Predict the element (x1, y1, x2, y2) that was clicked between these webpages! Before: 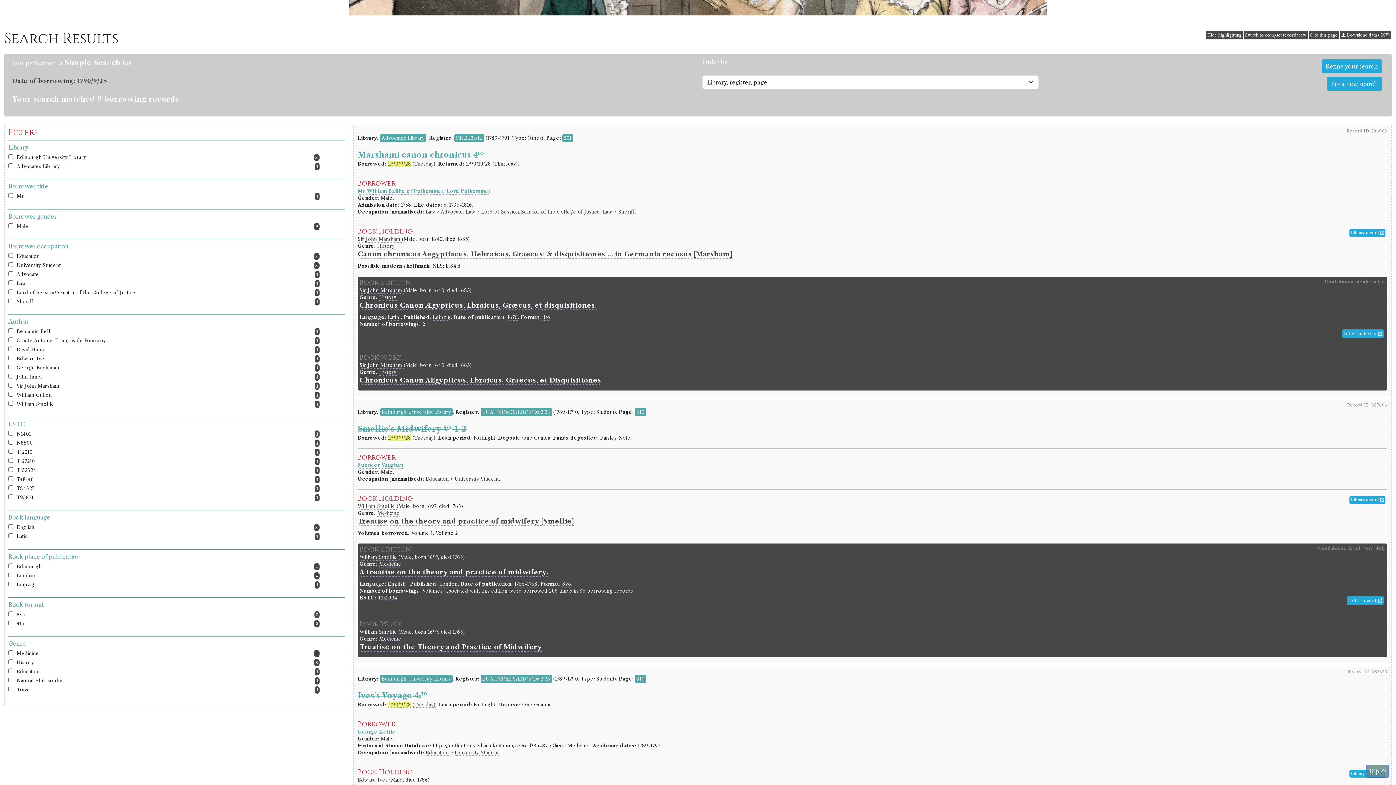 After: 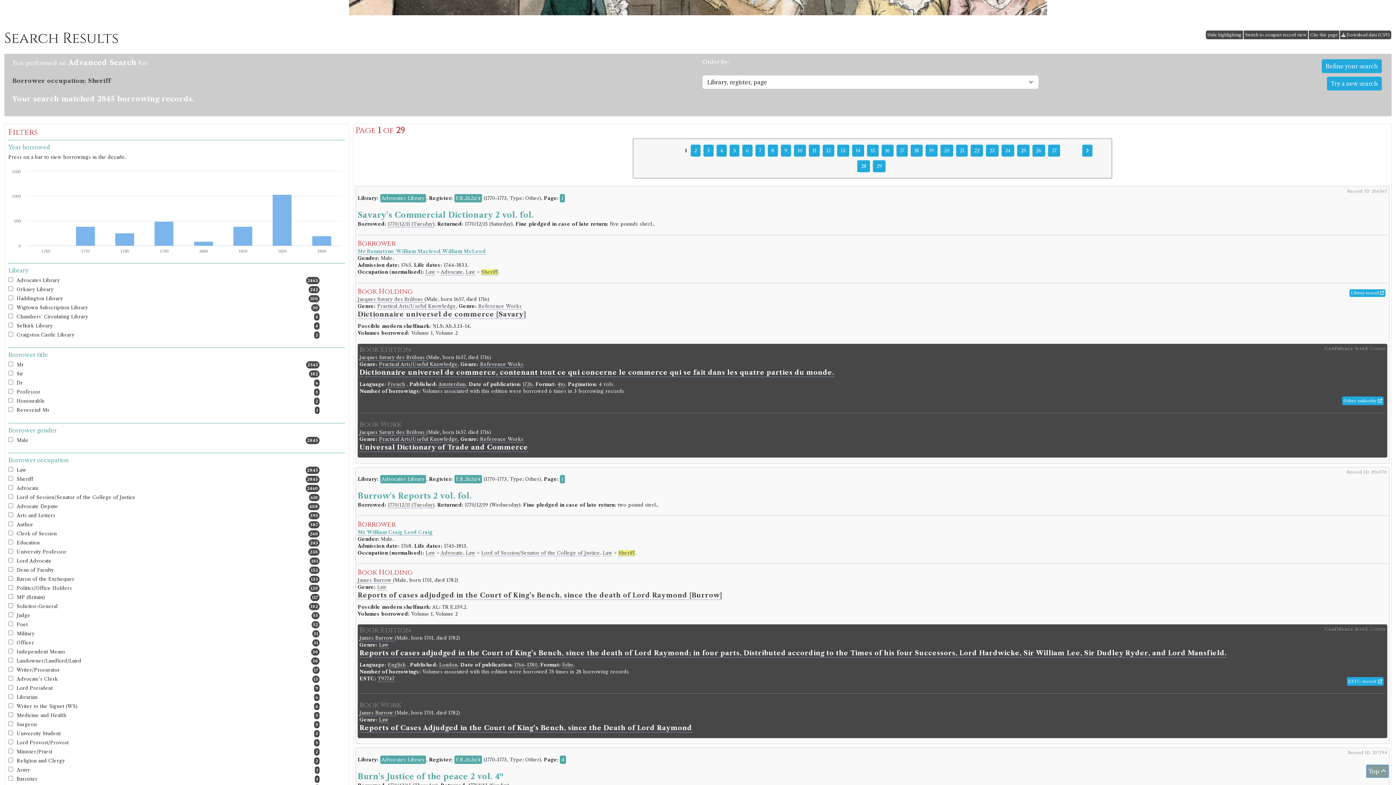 Action: bbox: (618, 209, 635, 215) label: Sheriff